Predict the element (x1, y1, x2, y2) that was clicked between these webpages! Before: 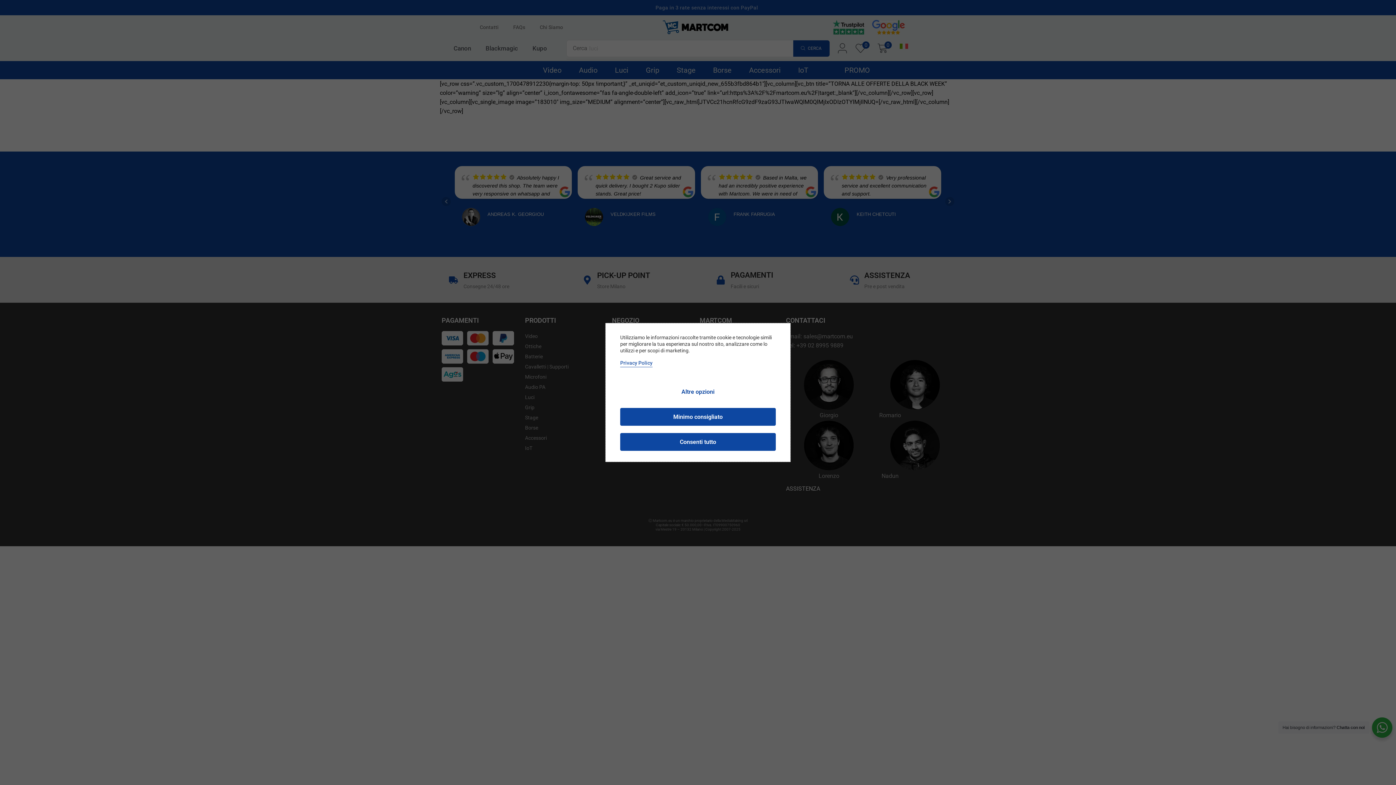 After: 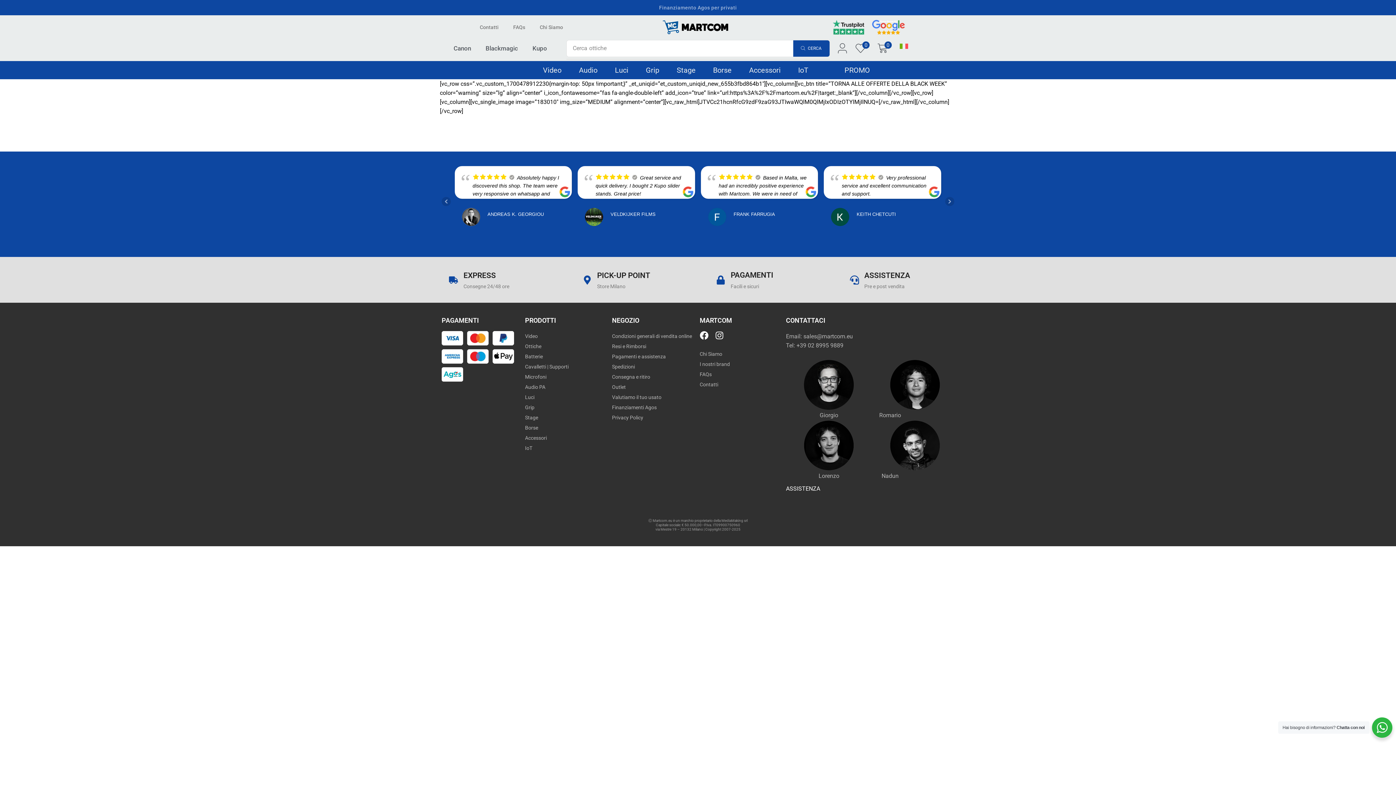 Action: bbox: (620, 433, 776, 451) label: Consenti tutto